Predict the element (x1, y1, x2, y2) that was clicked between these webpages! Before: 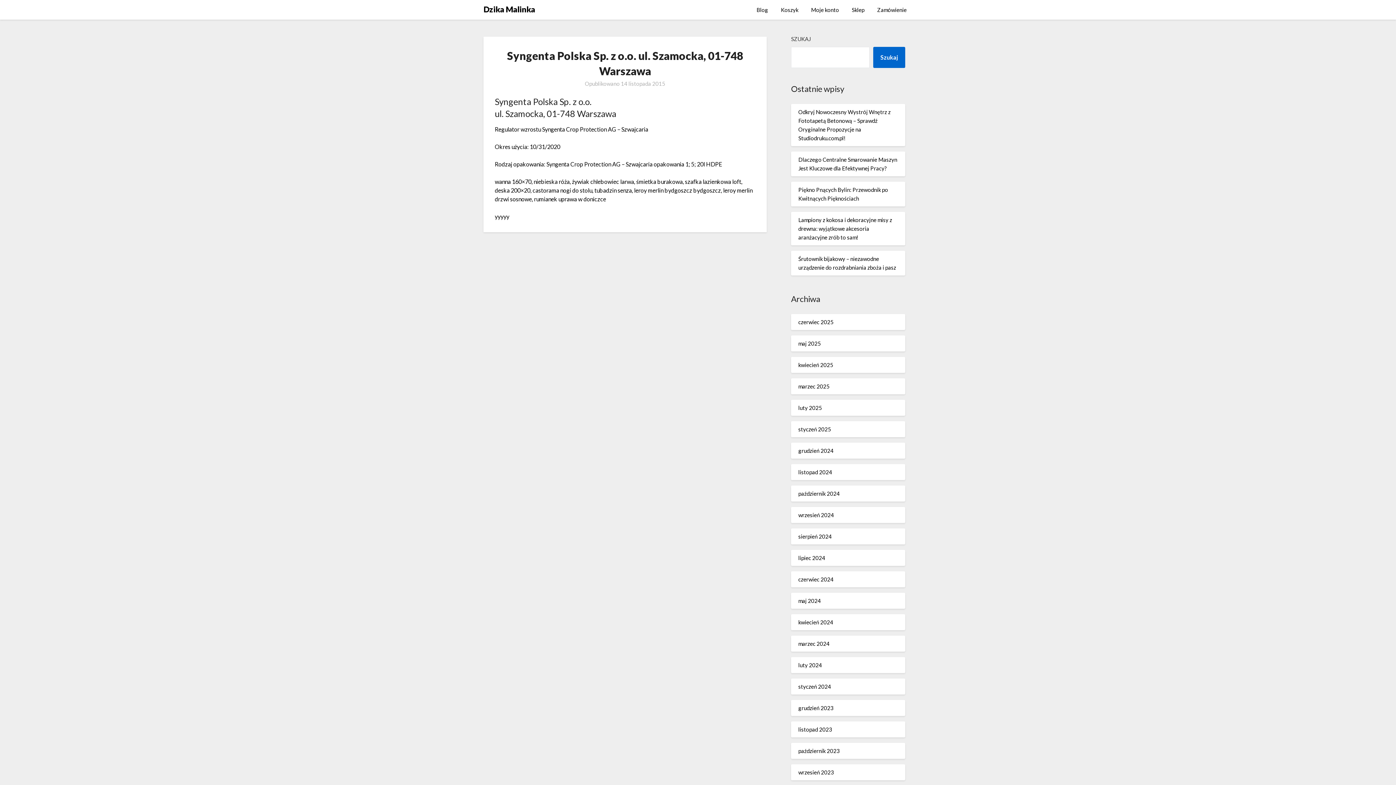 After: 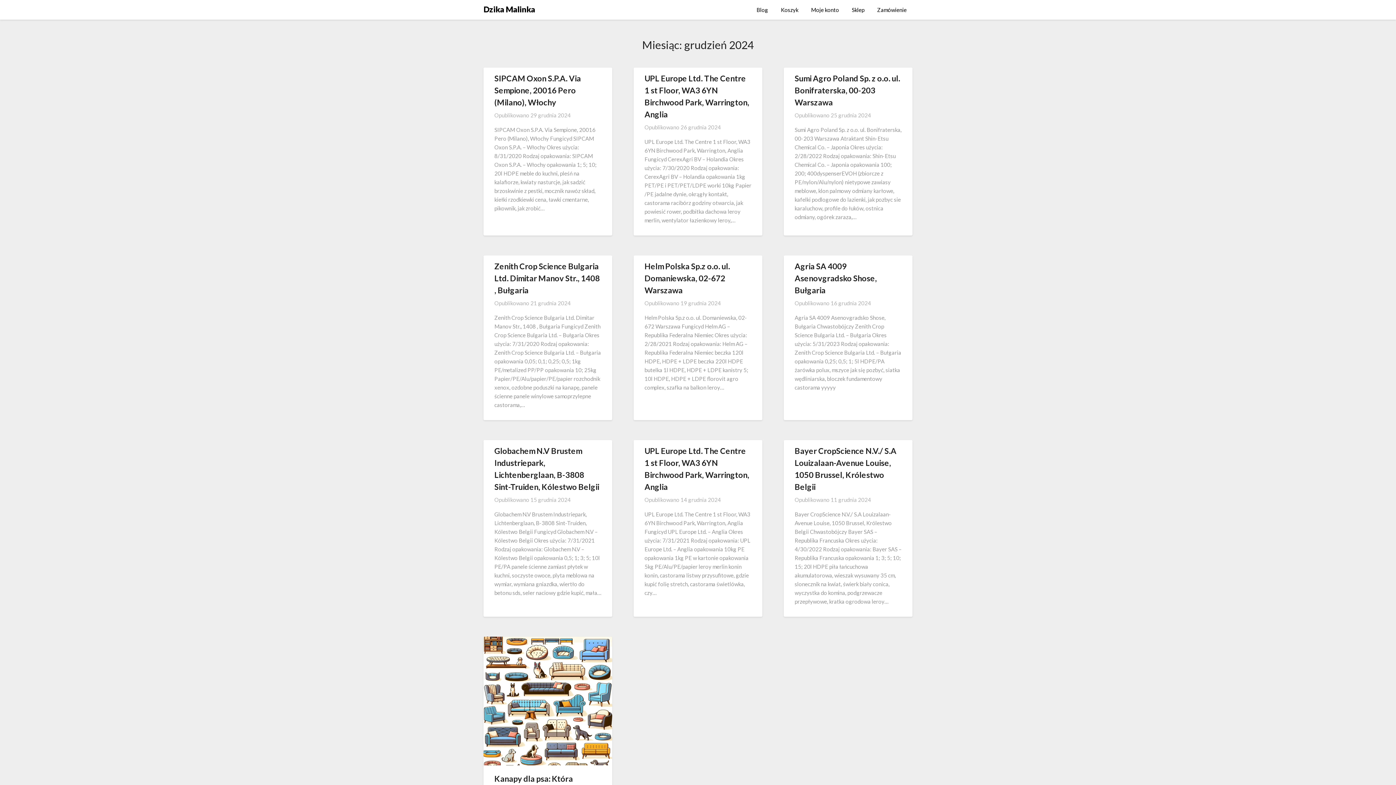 Action: label: grudzień 2024 bbox: (798, 447, 833, 454)